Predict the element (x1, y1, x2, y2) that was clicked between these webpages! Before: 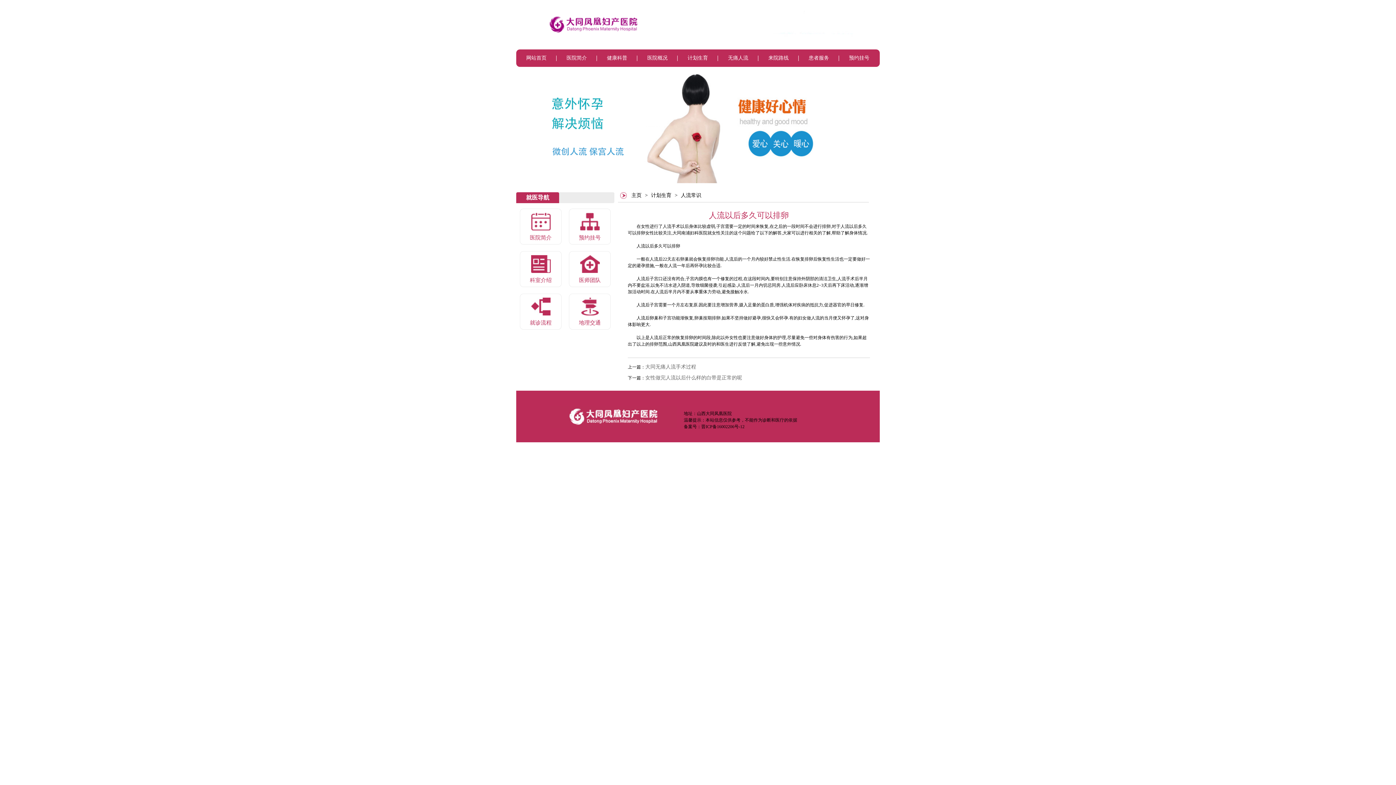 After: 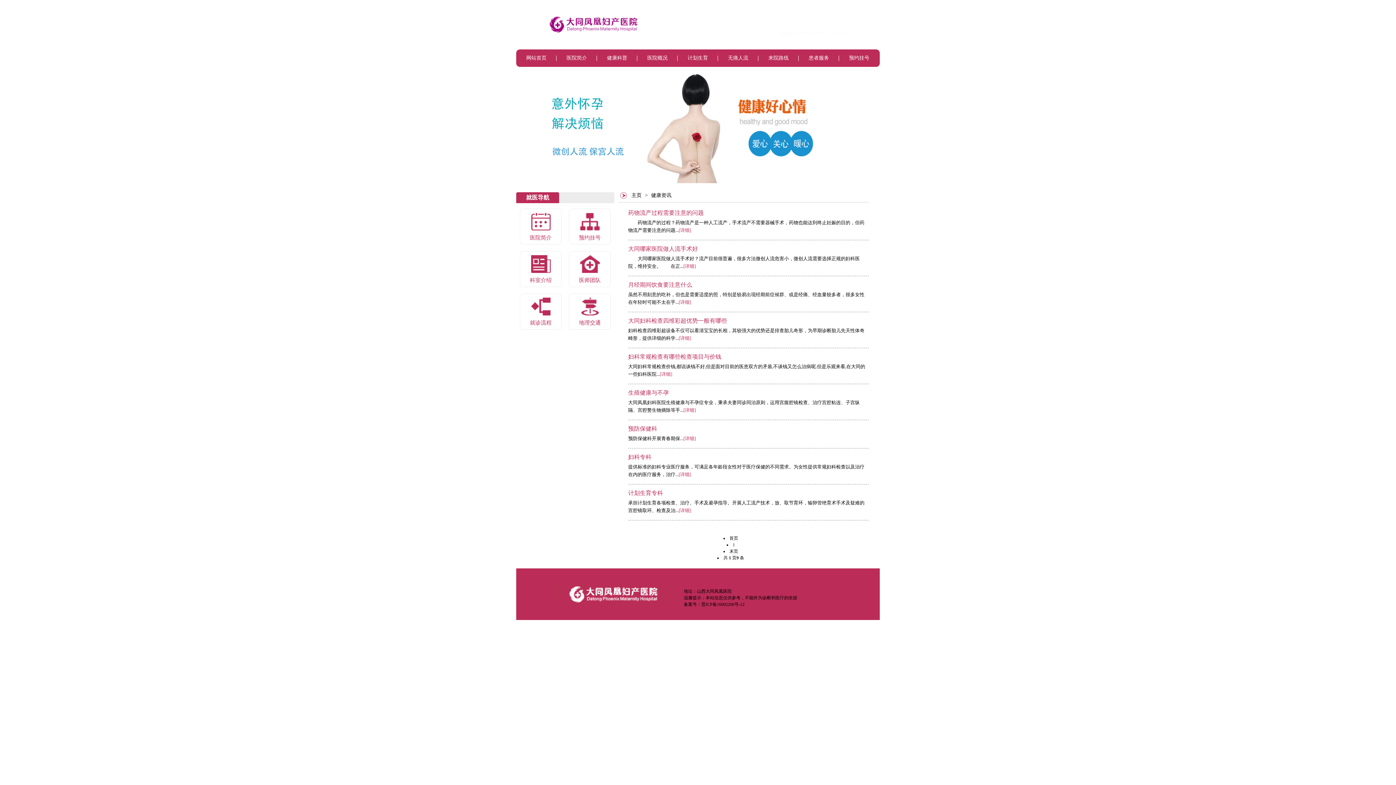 Action: bbox: (600, 54, 633, 61) label: 健康科普